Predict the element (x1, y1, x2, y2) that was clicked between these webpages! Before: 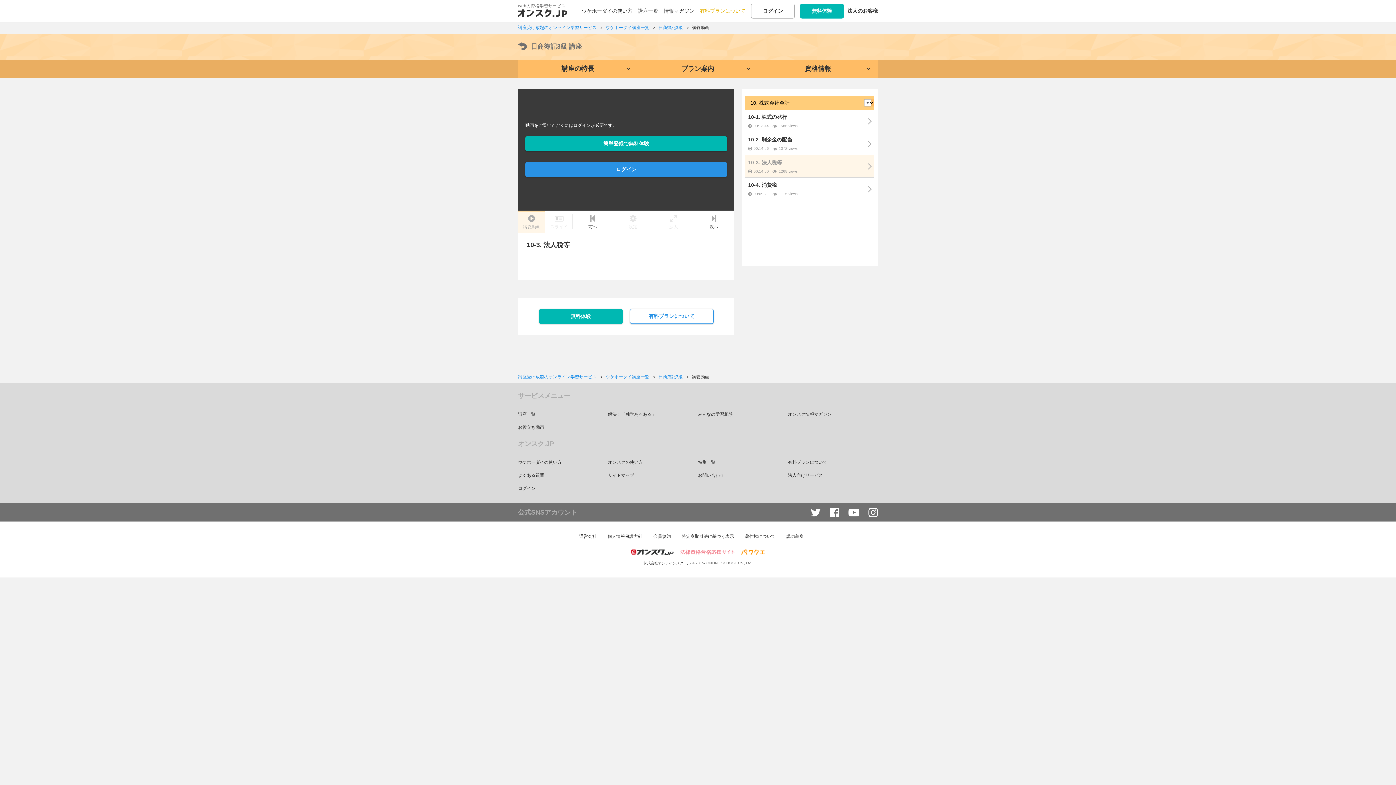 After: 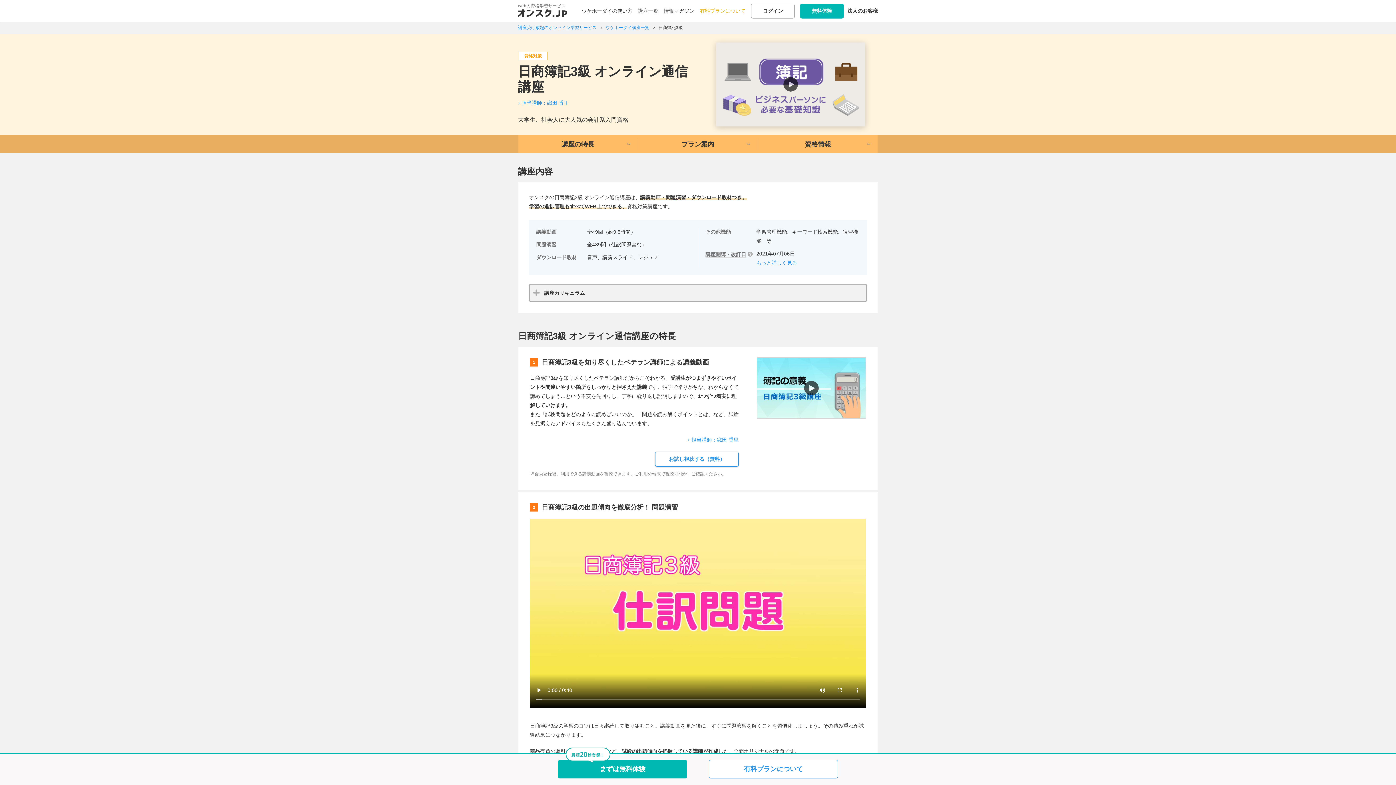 Action: label: 日商簿記3級 講座 bbox: (518, 42, 878, 50)